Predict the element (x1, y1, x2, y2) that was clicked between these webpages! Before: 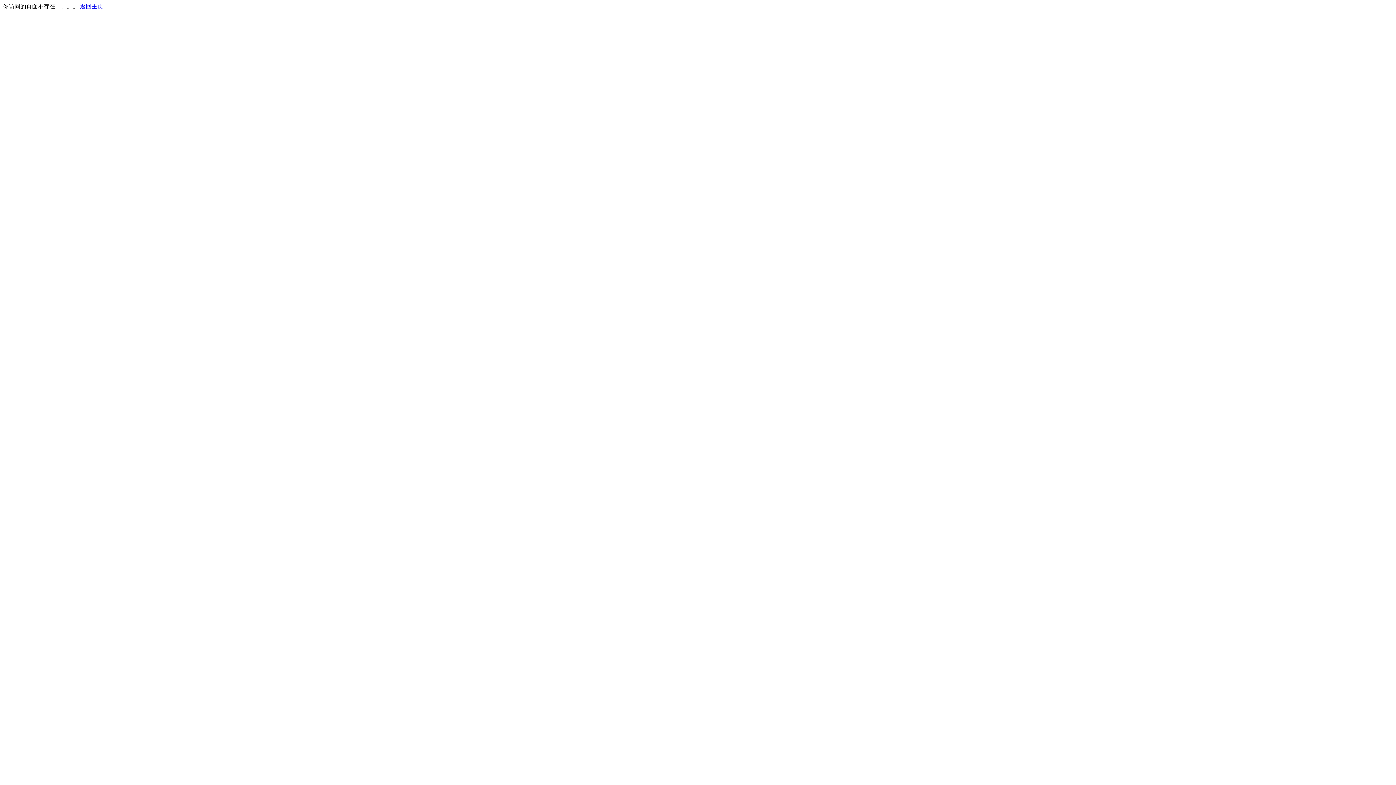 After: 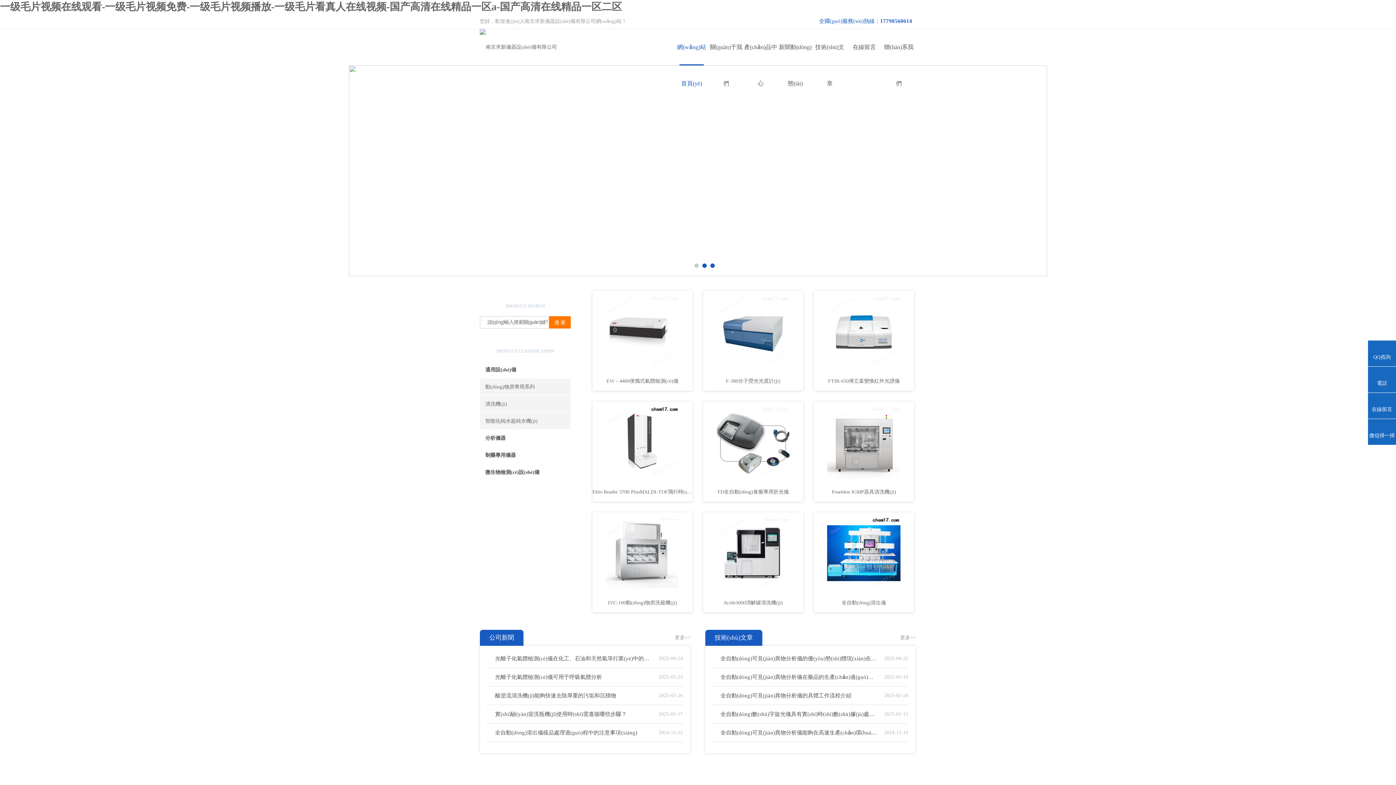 Action: label: 返回主页 bbox: (80, 3, 103, 9)